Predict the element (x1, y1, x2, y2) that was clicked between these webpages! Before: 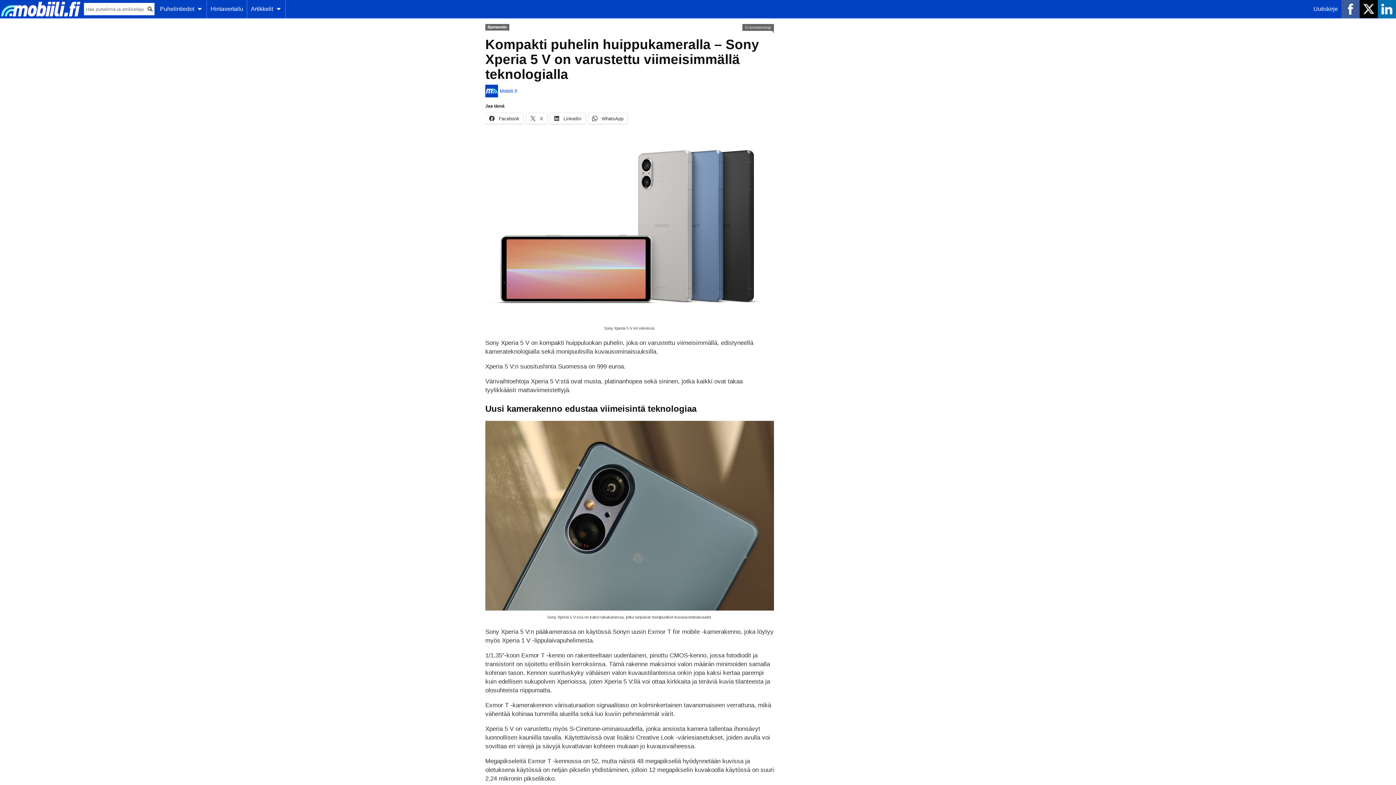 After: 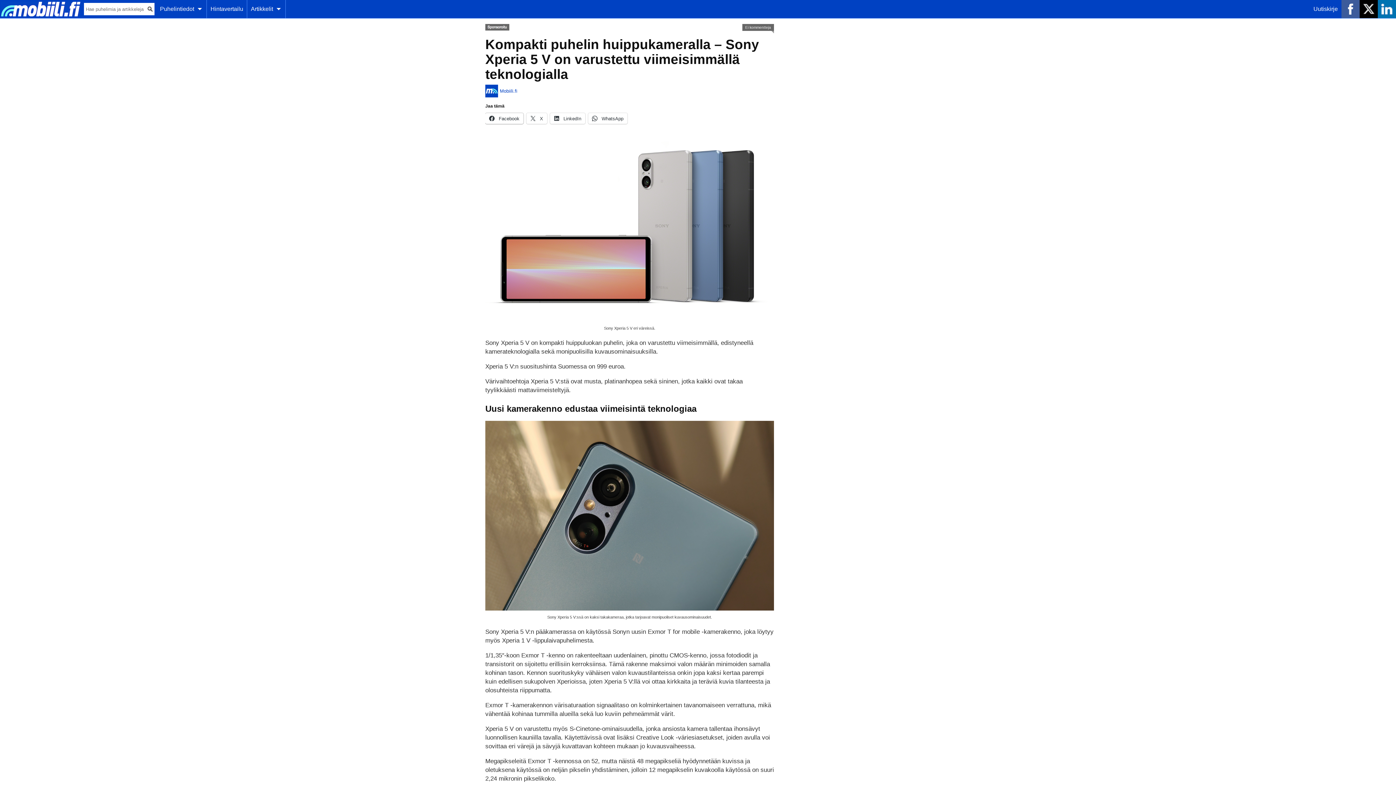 Action: label:  Facebook bbox: (485, 113, 523, 124)